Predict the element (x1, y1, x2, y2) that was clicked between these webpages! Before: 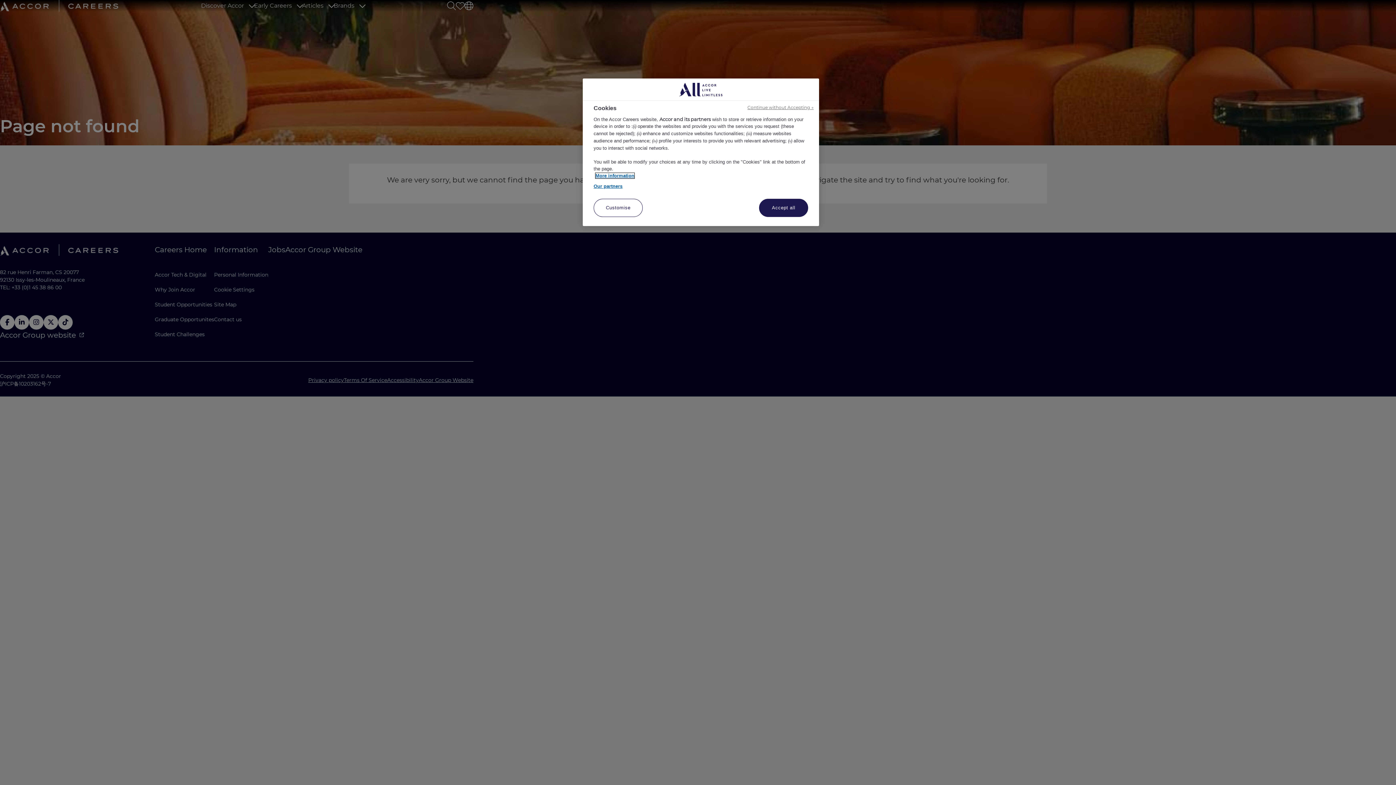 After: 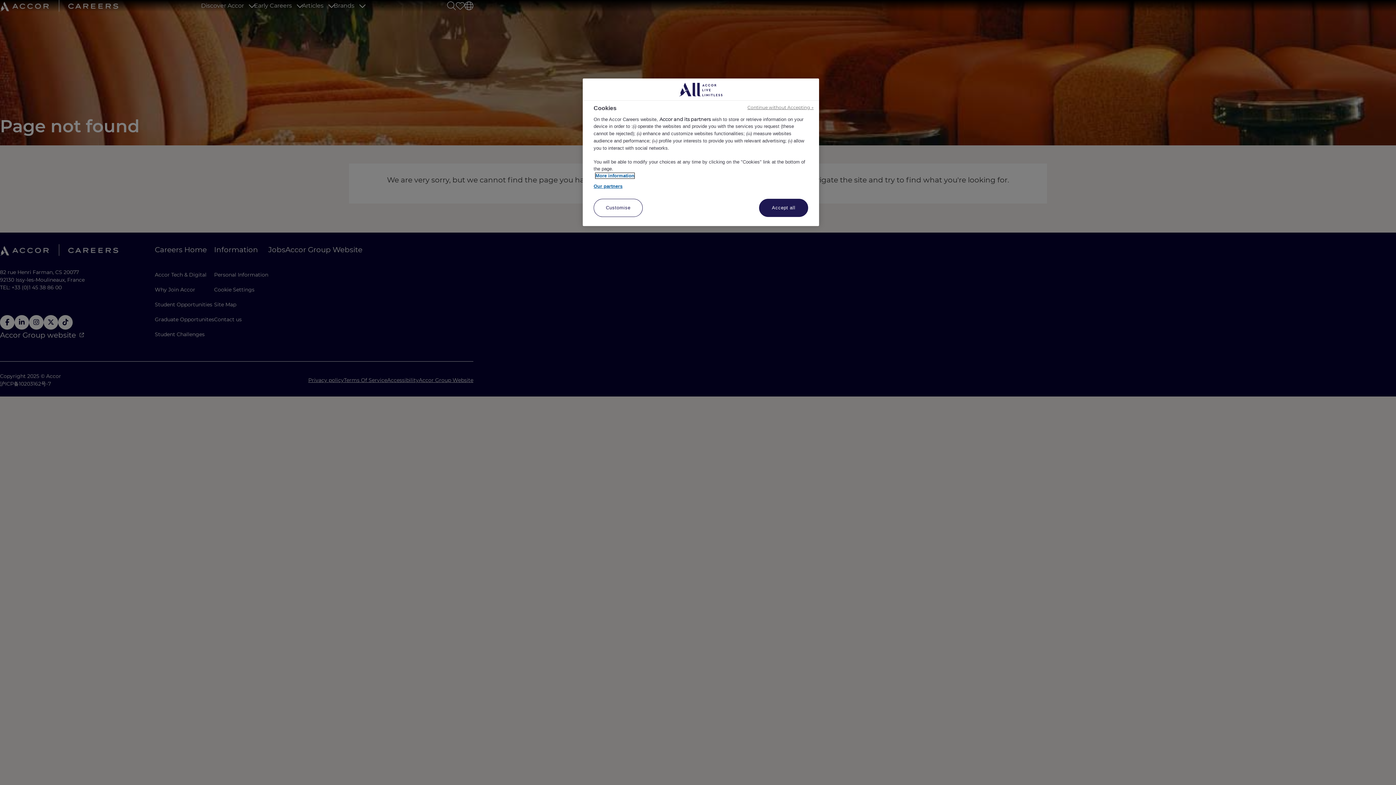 Action: bbox: (595, 173, 634, 178) label: More information about your privacy, opens in a new tab